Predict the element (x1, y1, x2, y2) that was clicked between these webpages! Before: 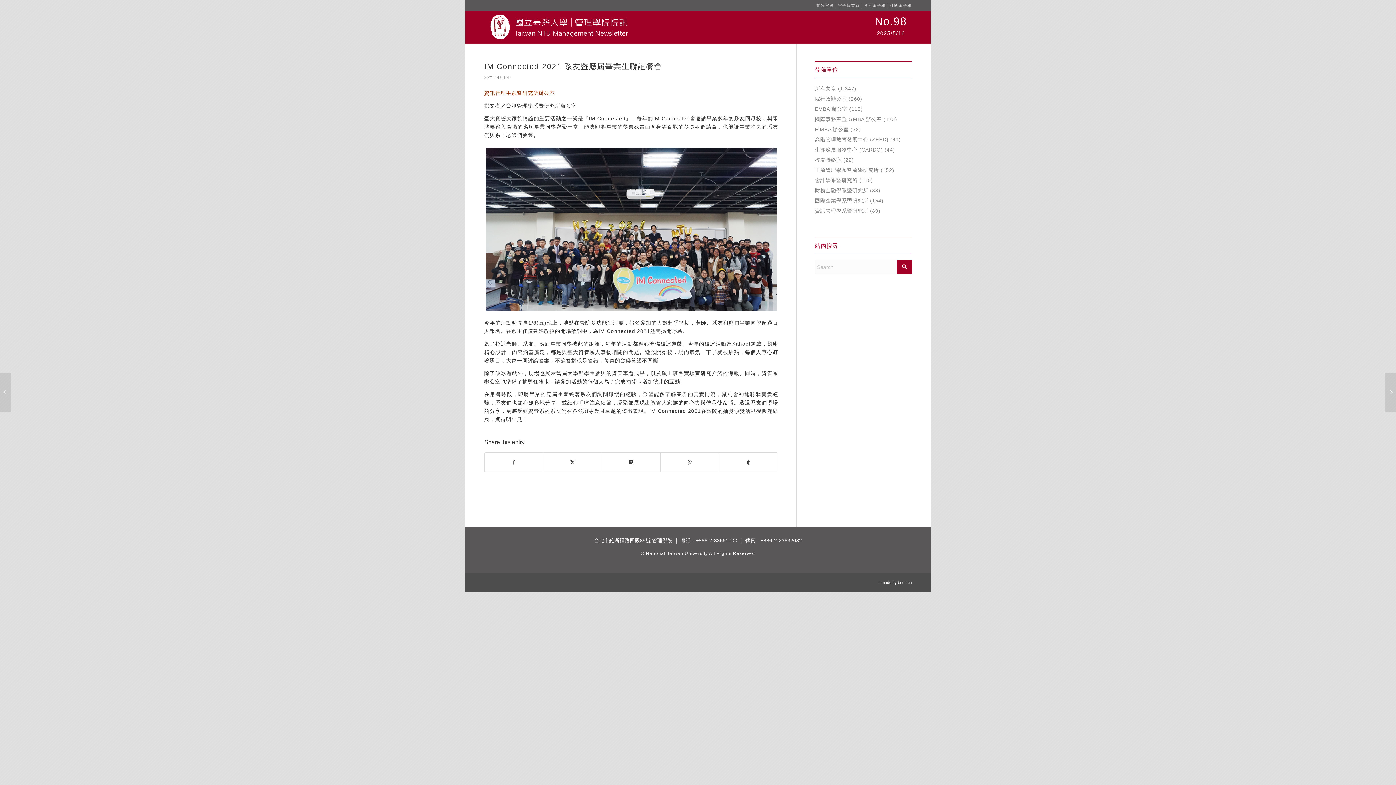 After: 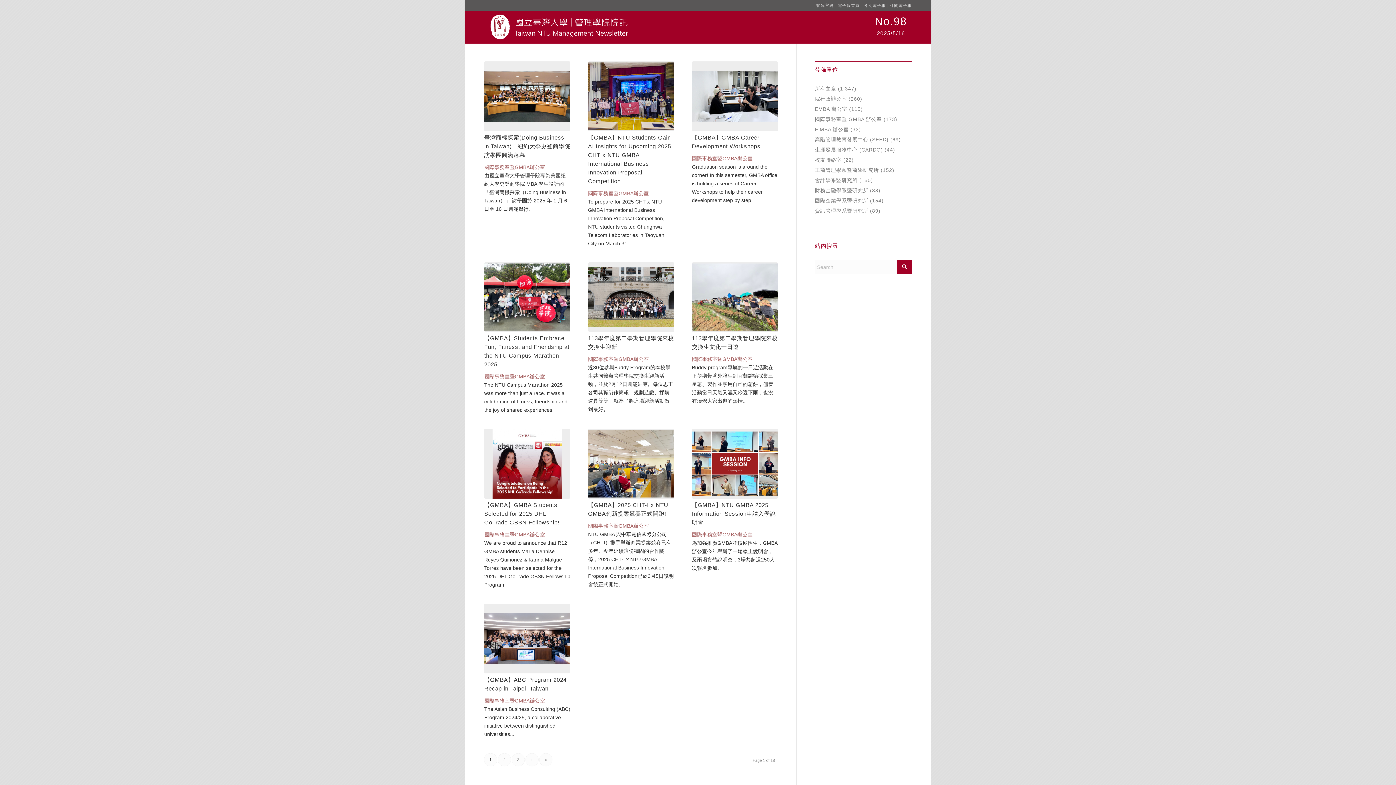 Action: label: 國際事務室暨 GMBA 辦公室 bbox: (815, 116, 882, 122)